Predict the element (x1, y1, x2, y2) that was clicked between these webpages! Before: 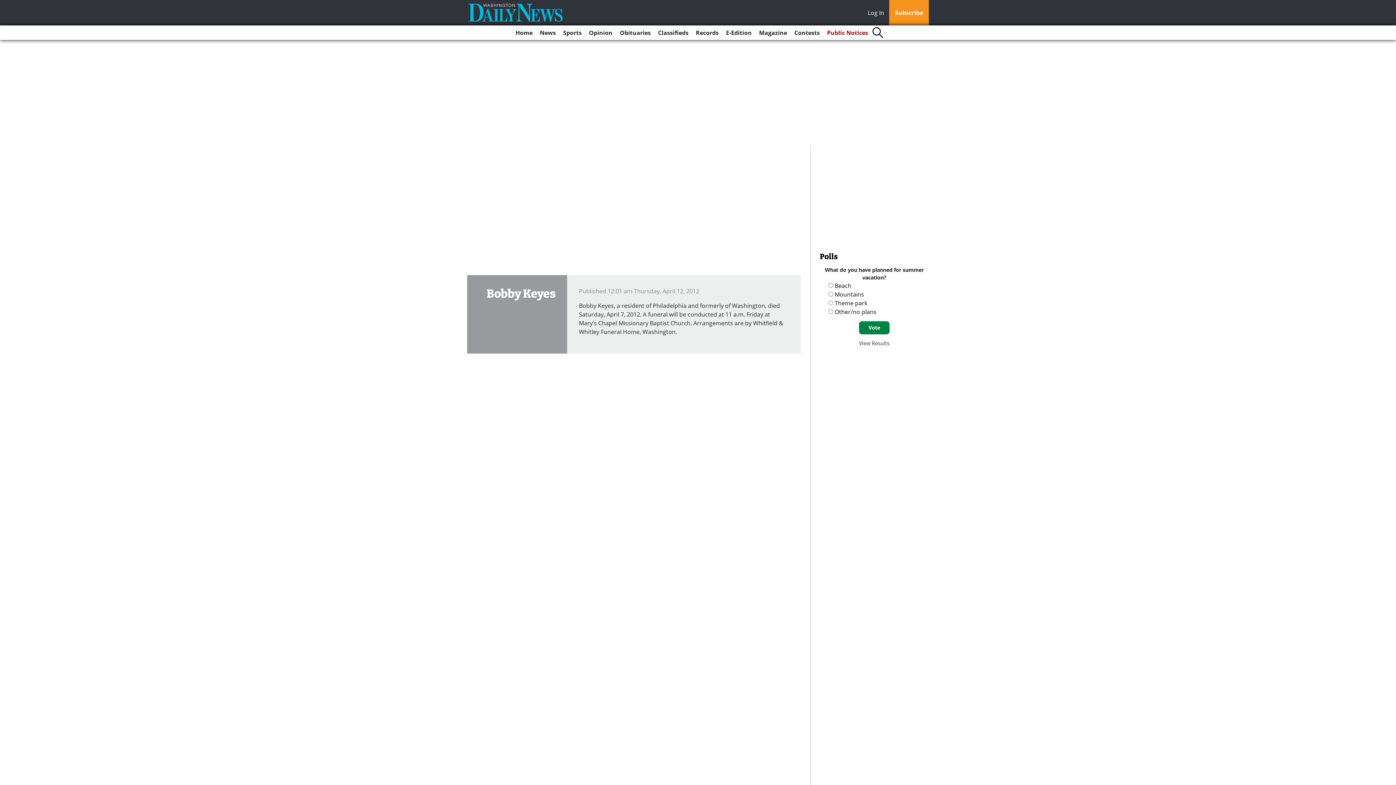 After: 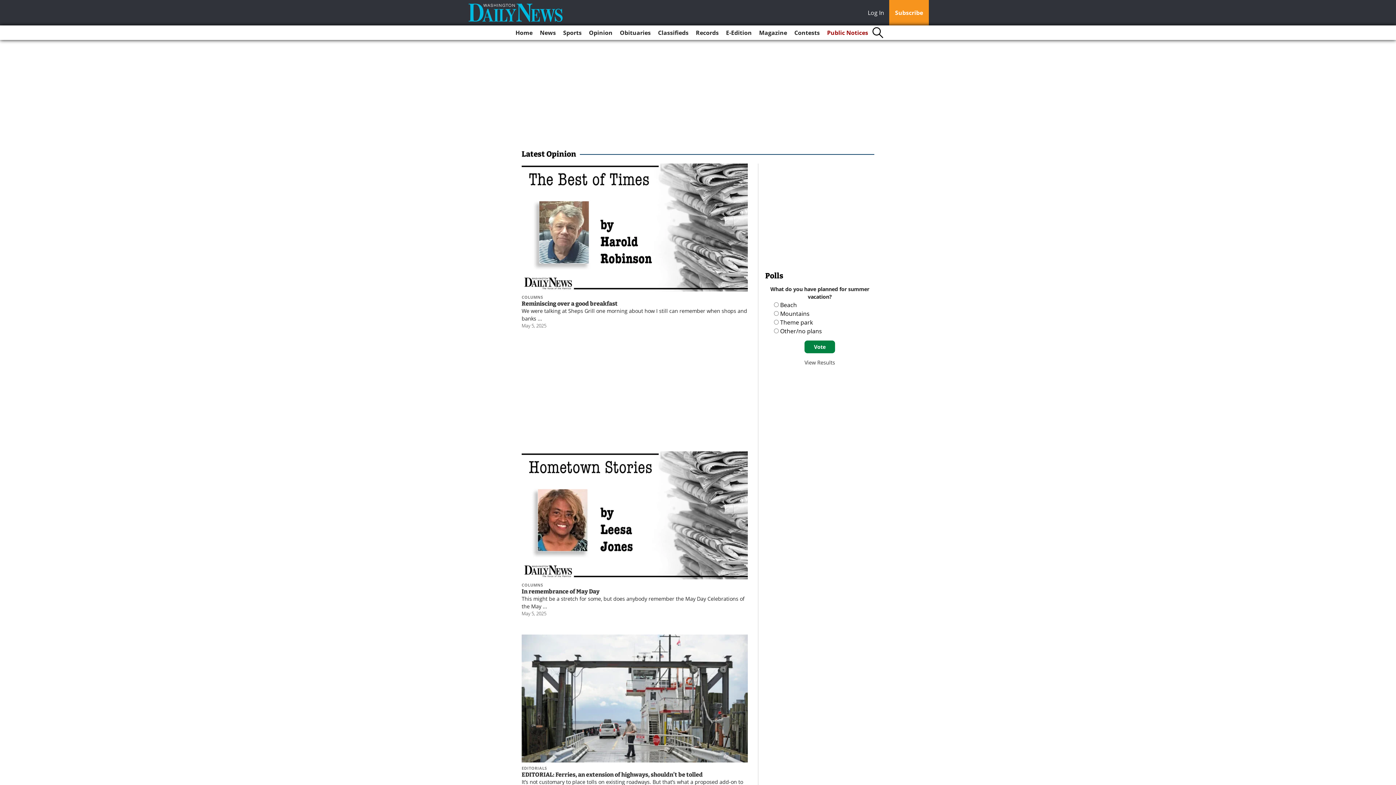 Action: bbox: (586, 25, 615, 40) label: Opinion